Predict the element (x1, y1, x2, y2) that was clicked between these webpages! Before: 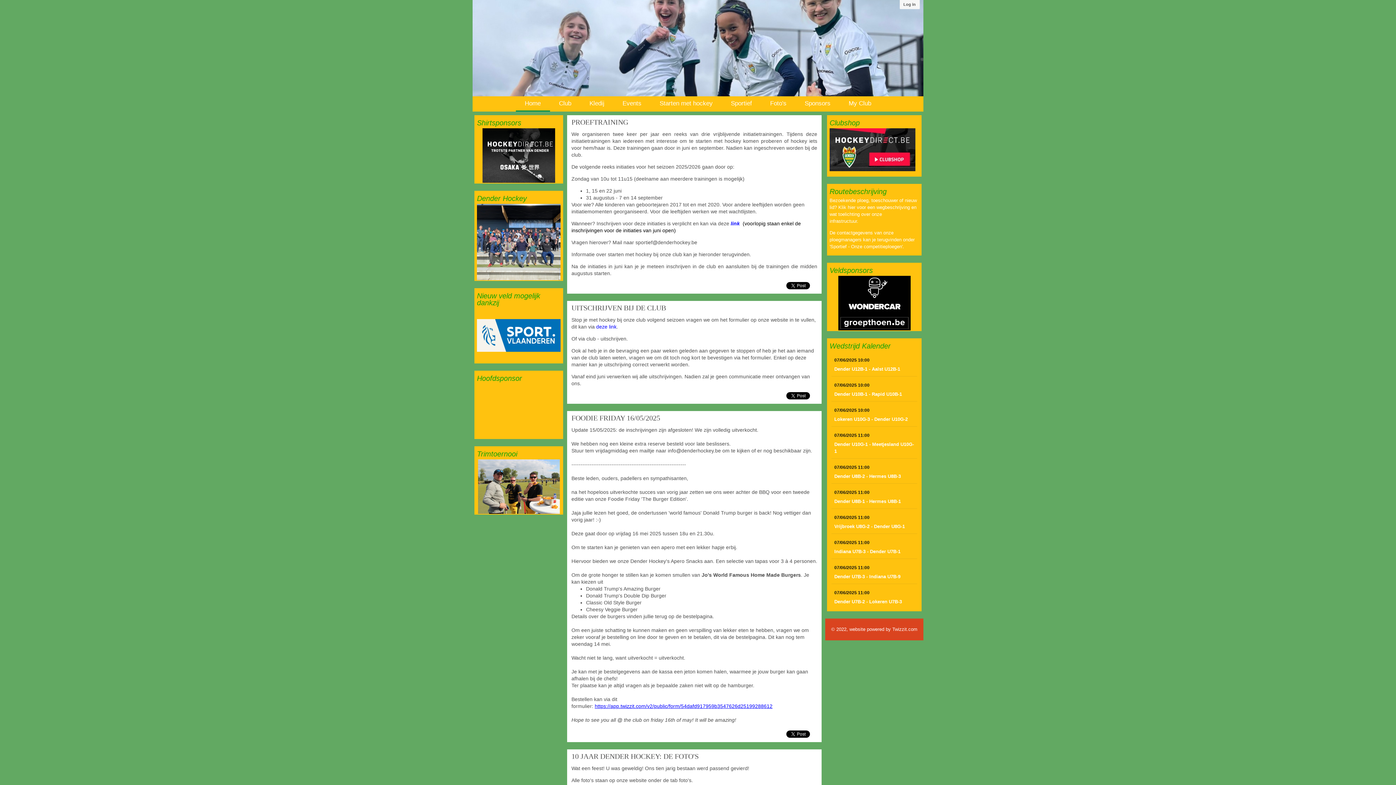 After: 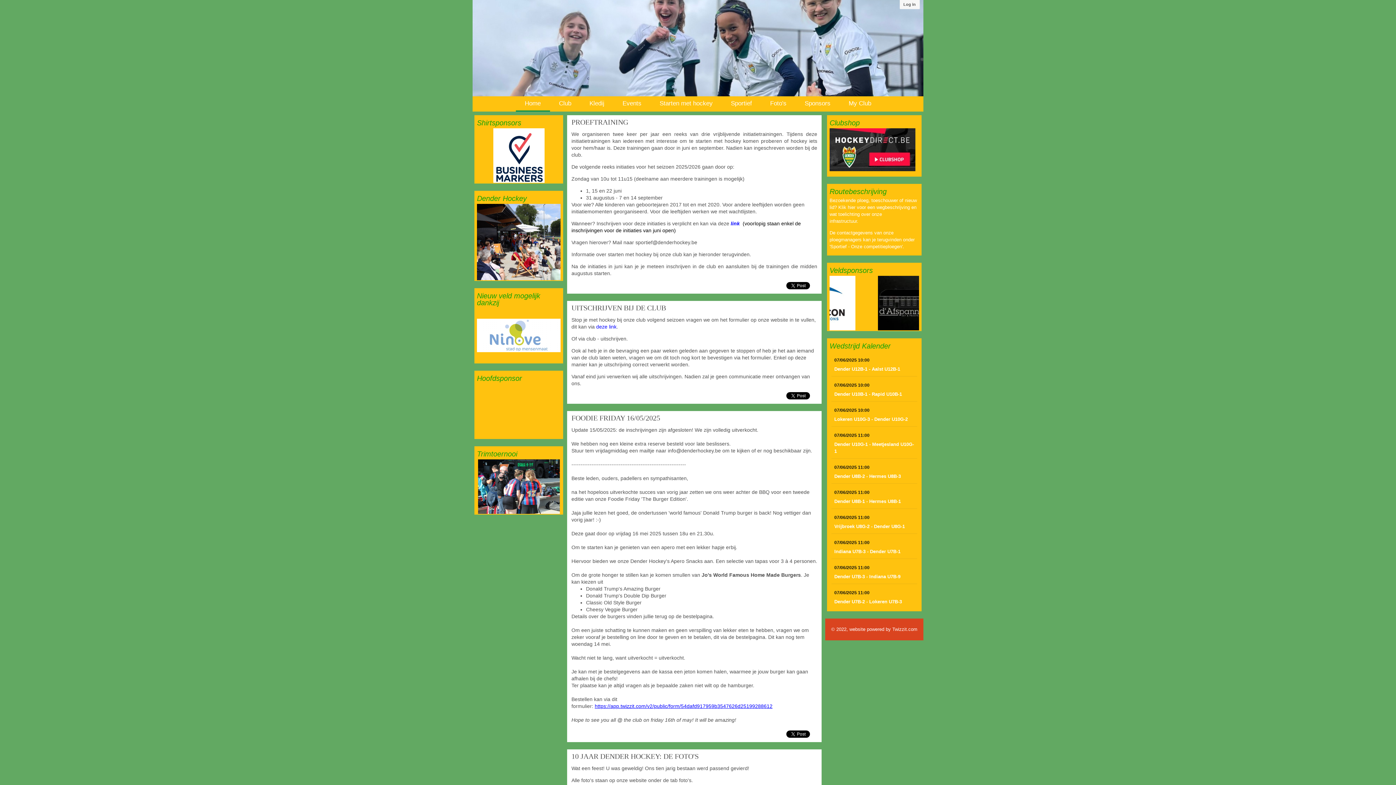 Action: bbox: (524, 100, 540, 106) label: Home